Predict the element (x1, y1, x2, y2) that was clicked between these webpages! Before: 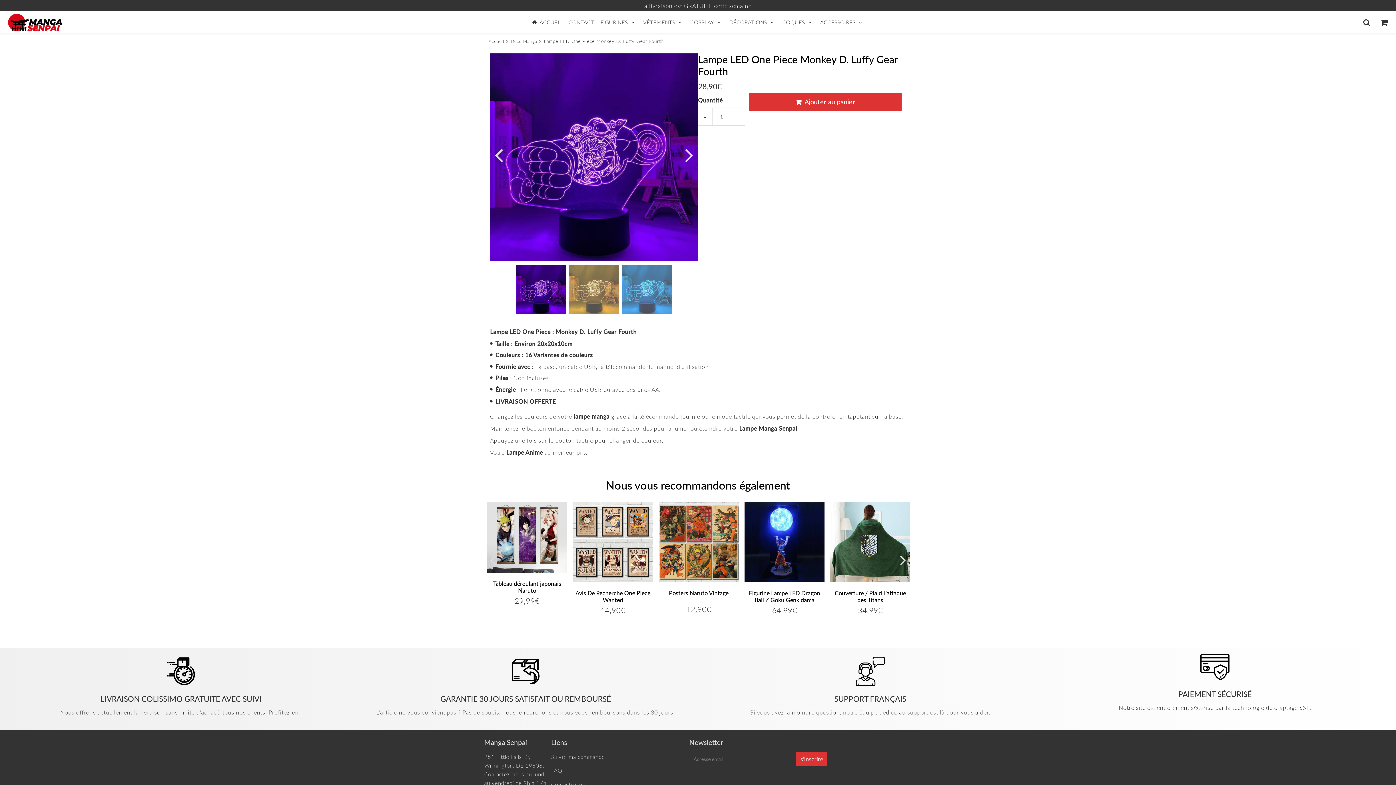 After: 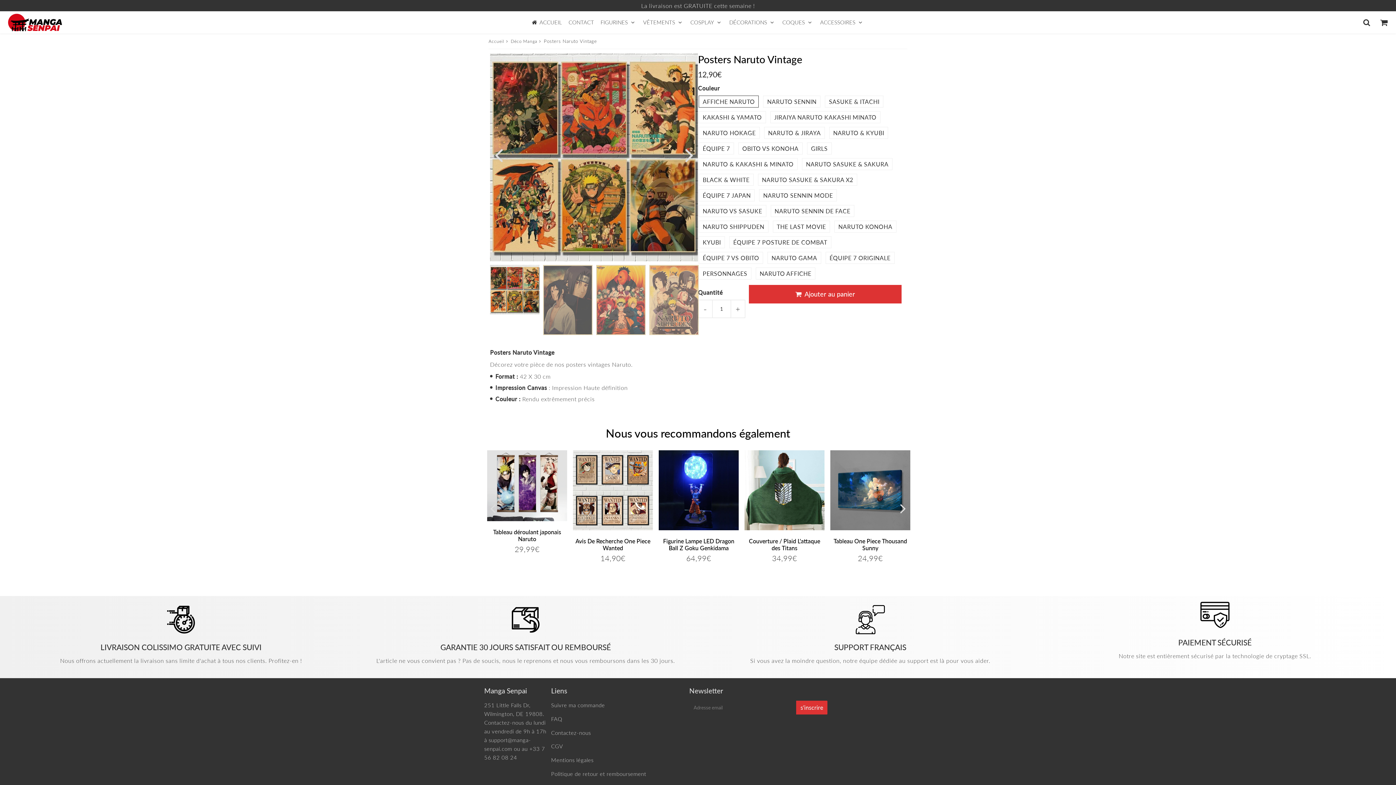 Action: label: Posters Naruto Vintage bbox: (669, 589, 728, 596)